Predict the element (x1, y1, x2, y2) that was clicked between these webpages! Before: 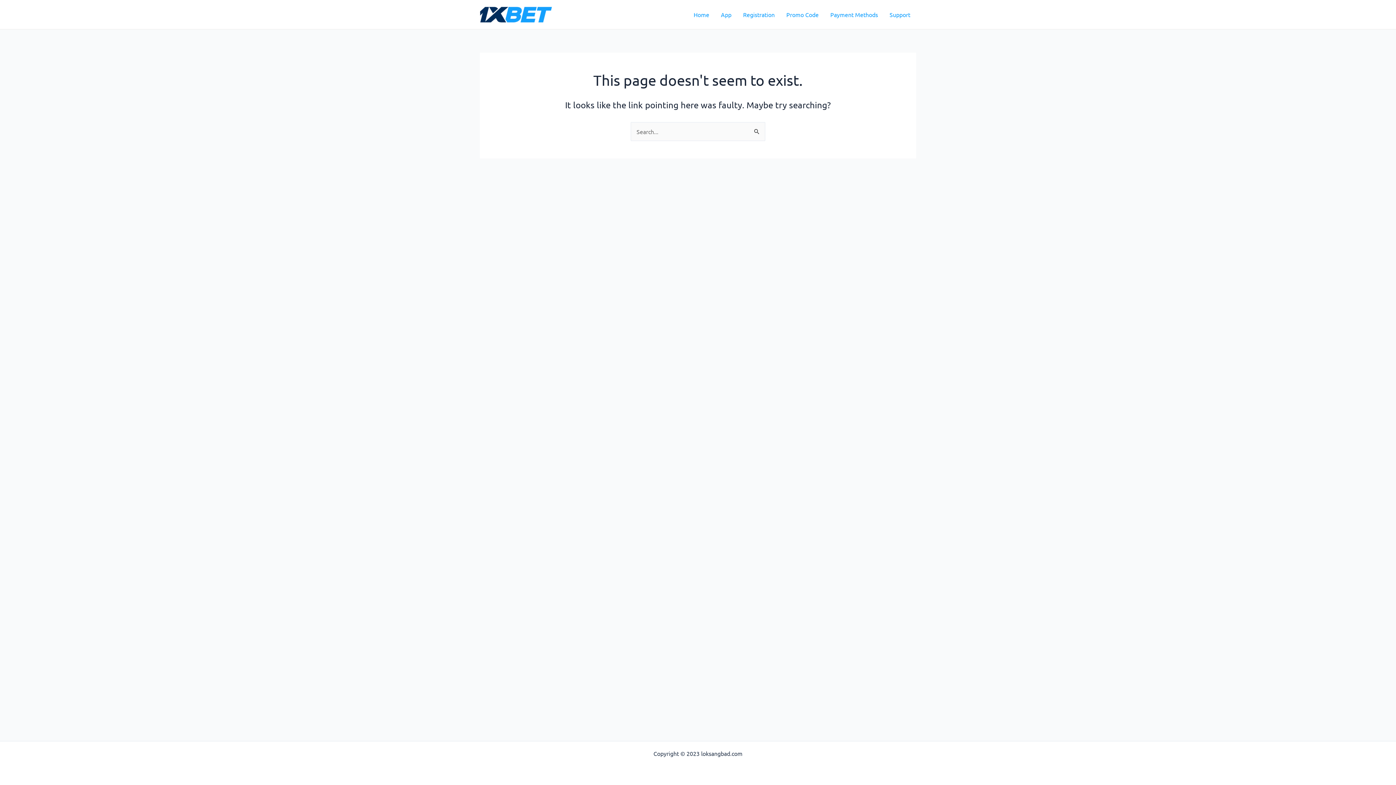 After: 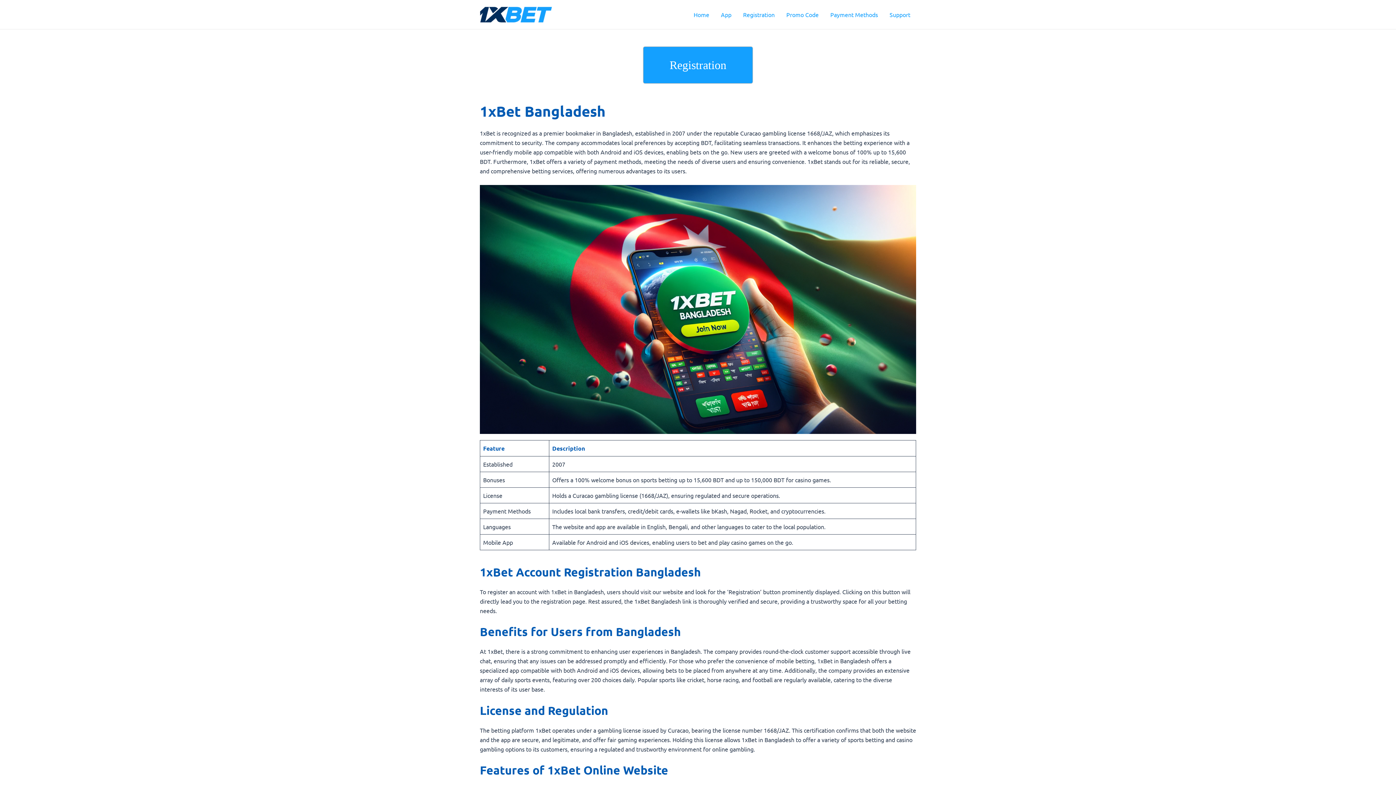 Action: bbox: (688, 0, 715, 29) label: Home